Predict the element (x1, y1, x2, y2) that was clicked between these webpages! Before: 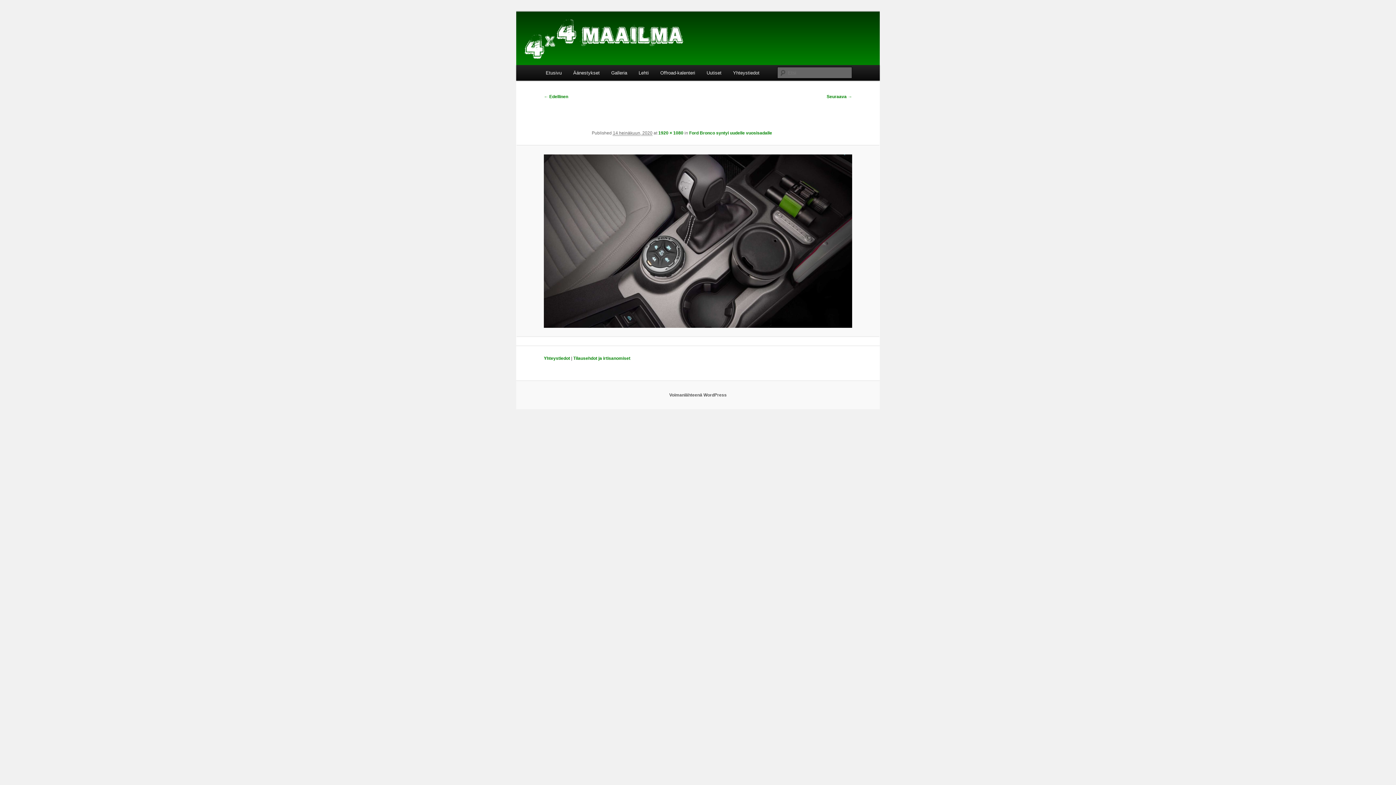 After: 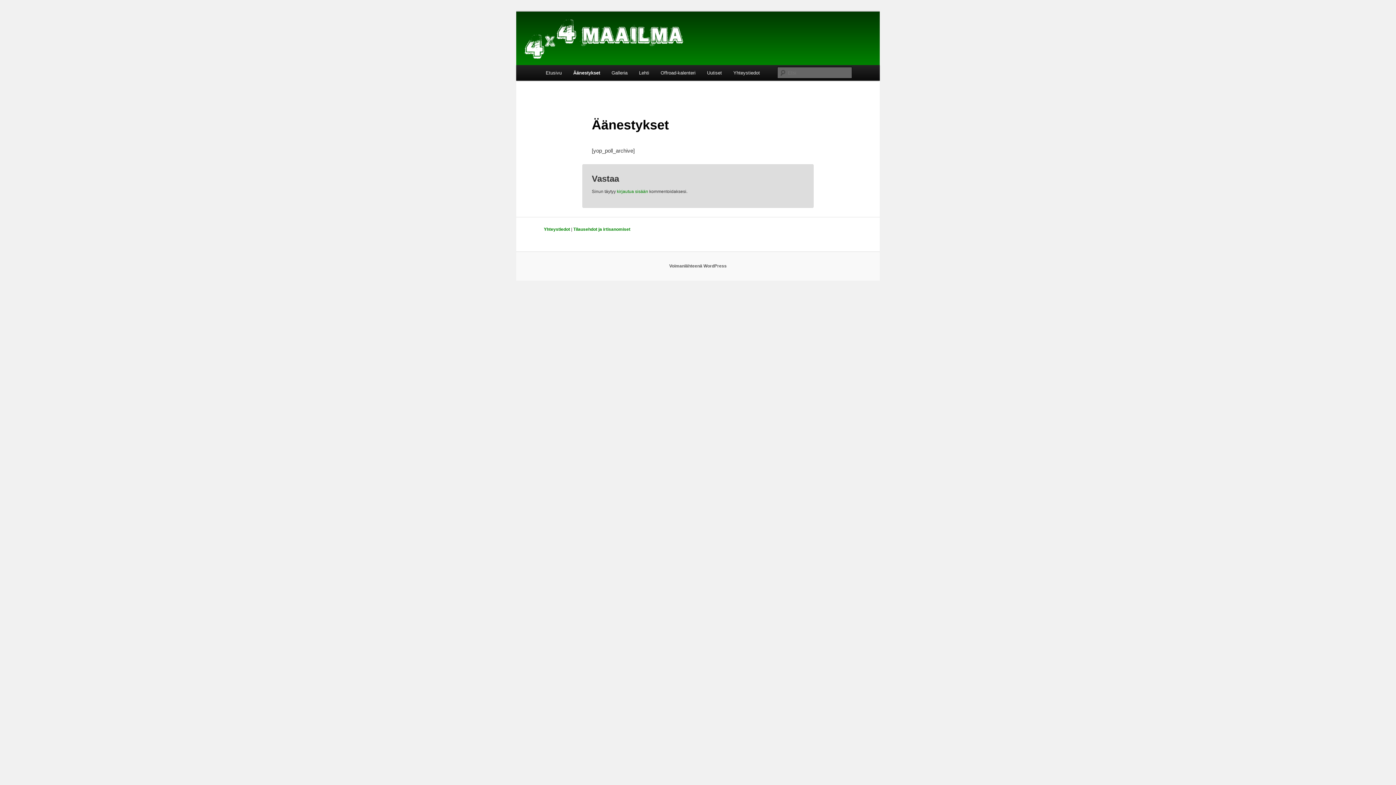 Action: label: Äänestykset bbox: (567, 65, 605, 80)